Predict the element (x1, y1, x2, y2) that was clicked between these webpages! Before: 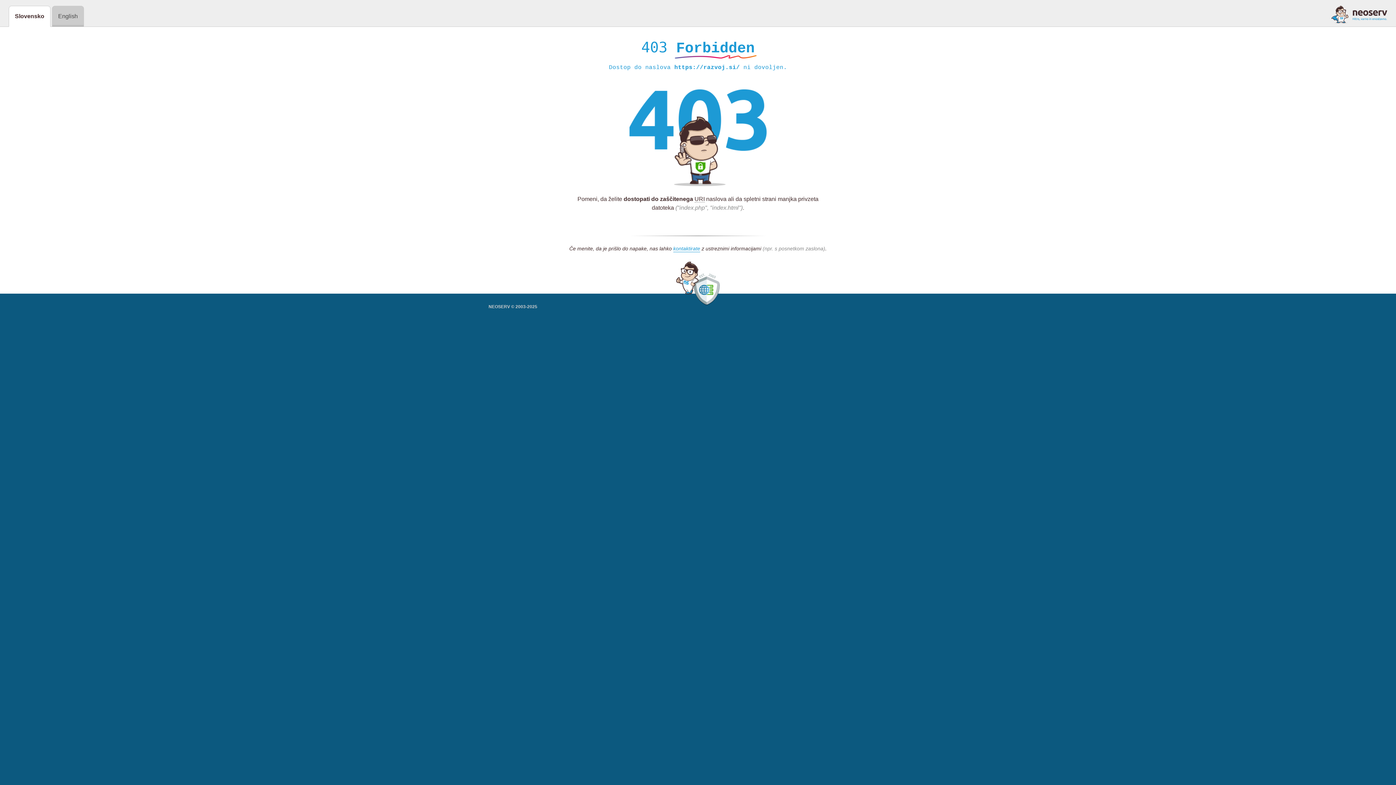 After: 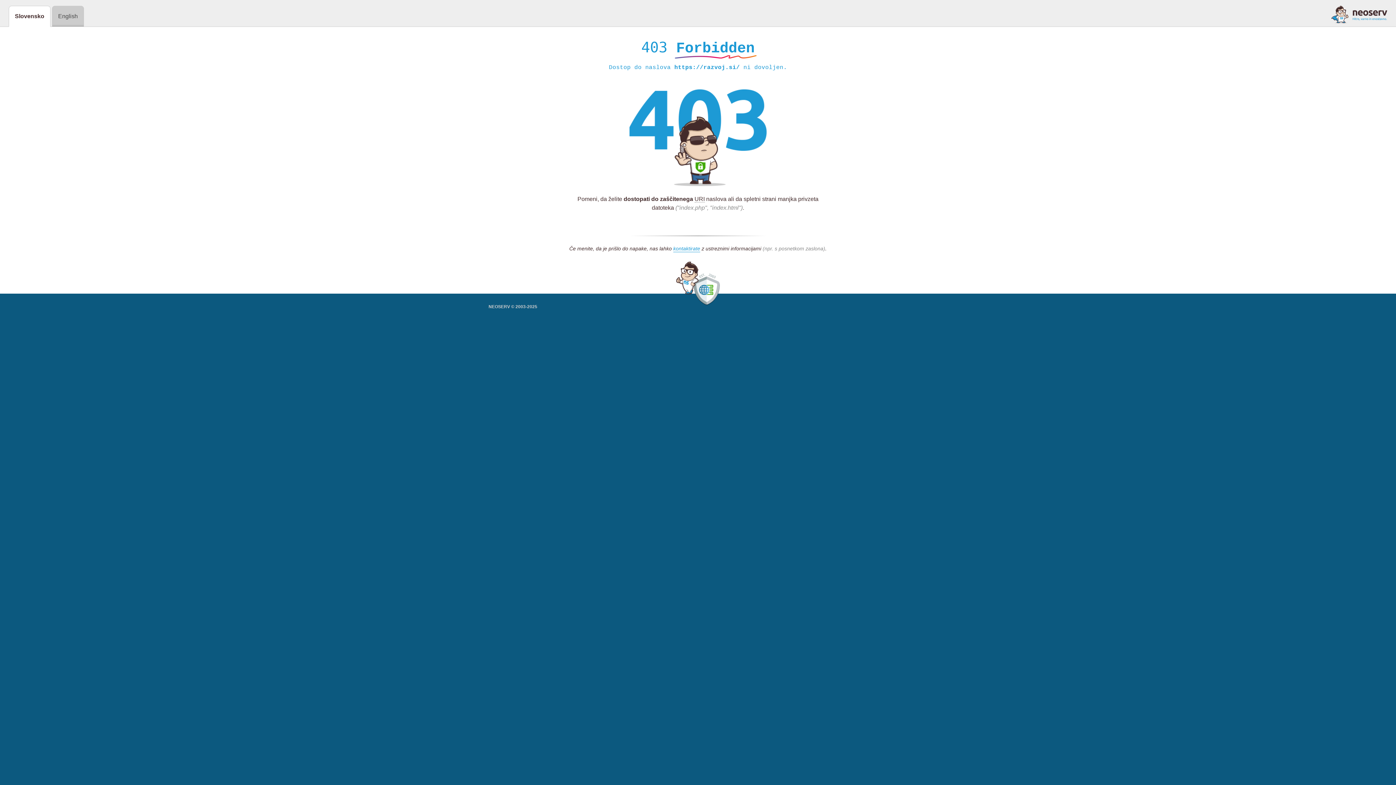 Action: bbox: (1331, 5, 1387, 23)